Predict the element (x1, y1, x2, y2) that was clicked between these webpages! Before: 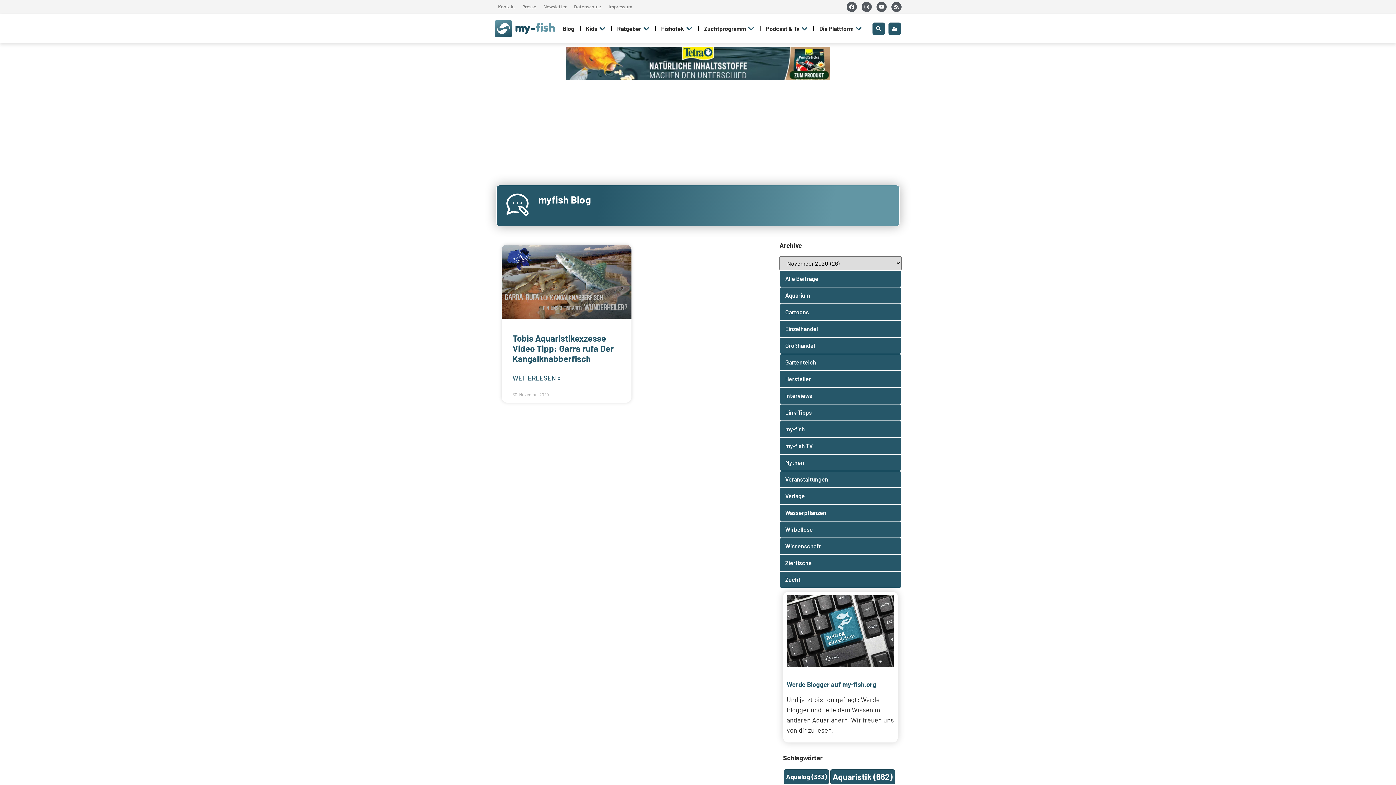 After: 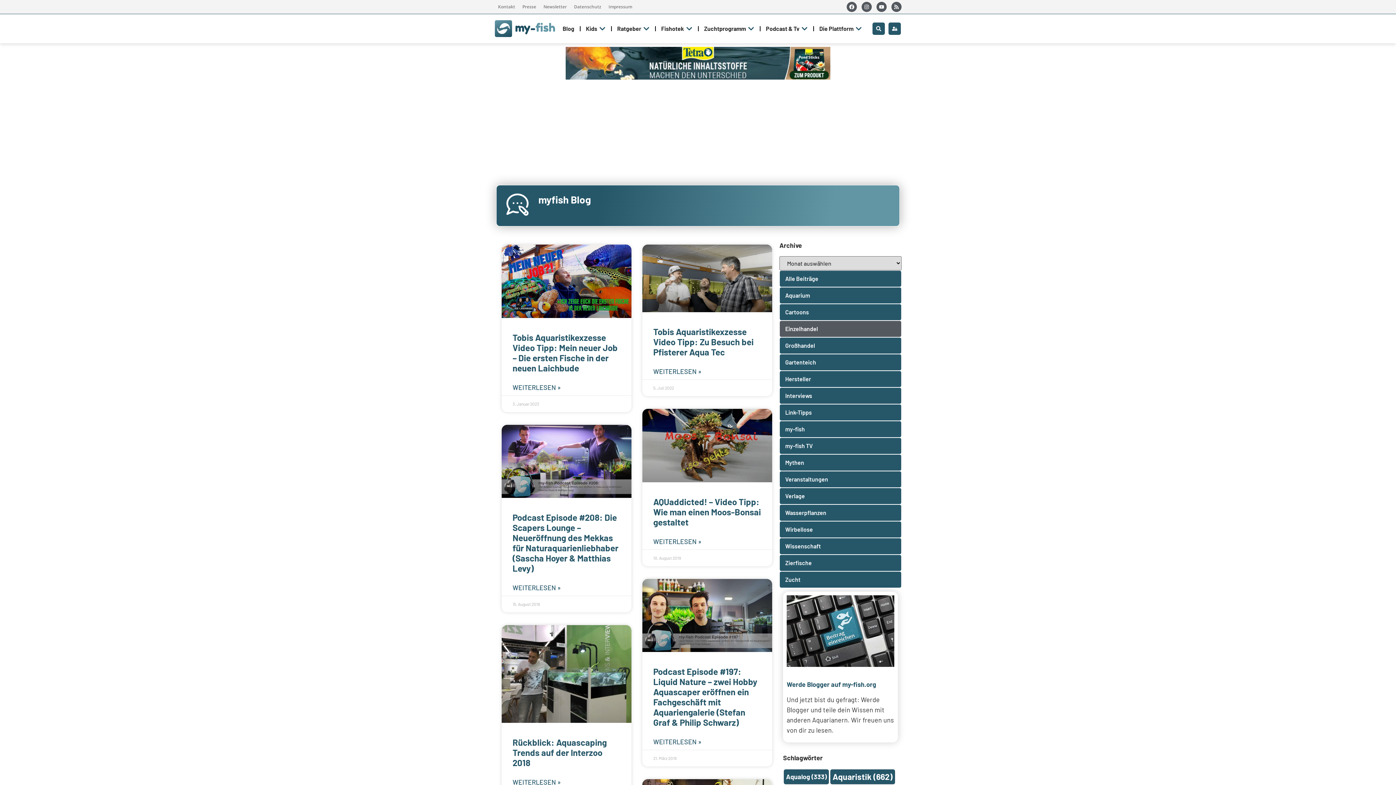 Action: label: Einzelhandel bbox: (779, 320, 901, 337)